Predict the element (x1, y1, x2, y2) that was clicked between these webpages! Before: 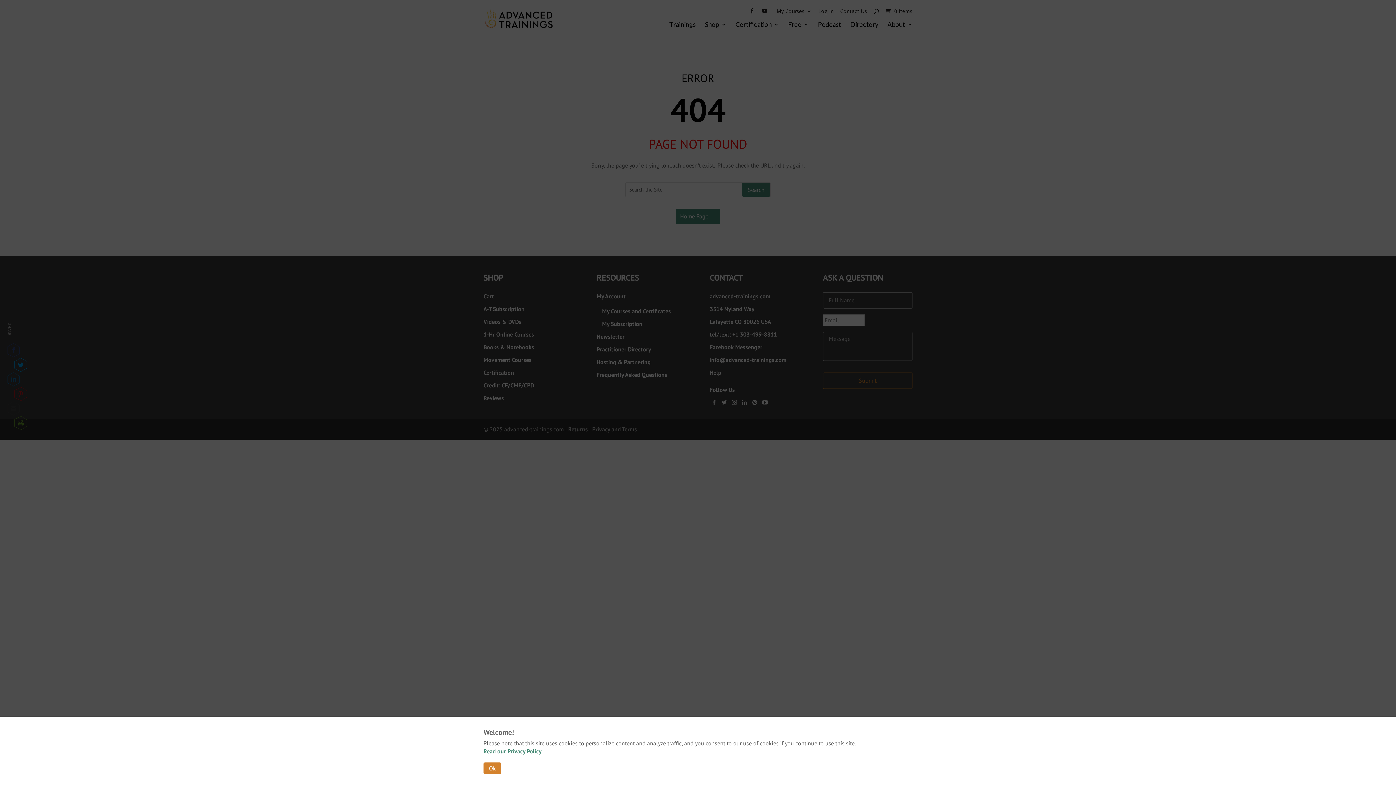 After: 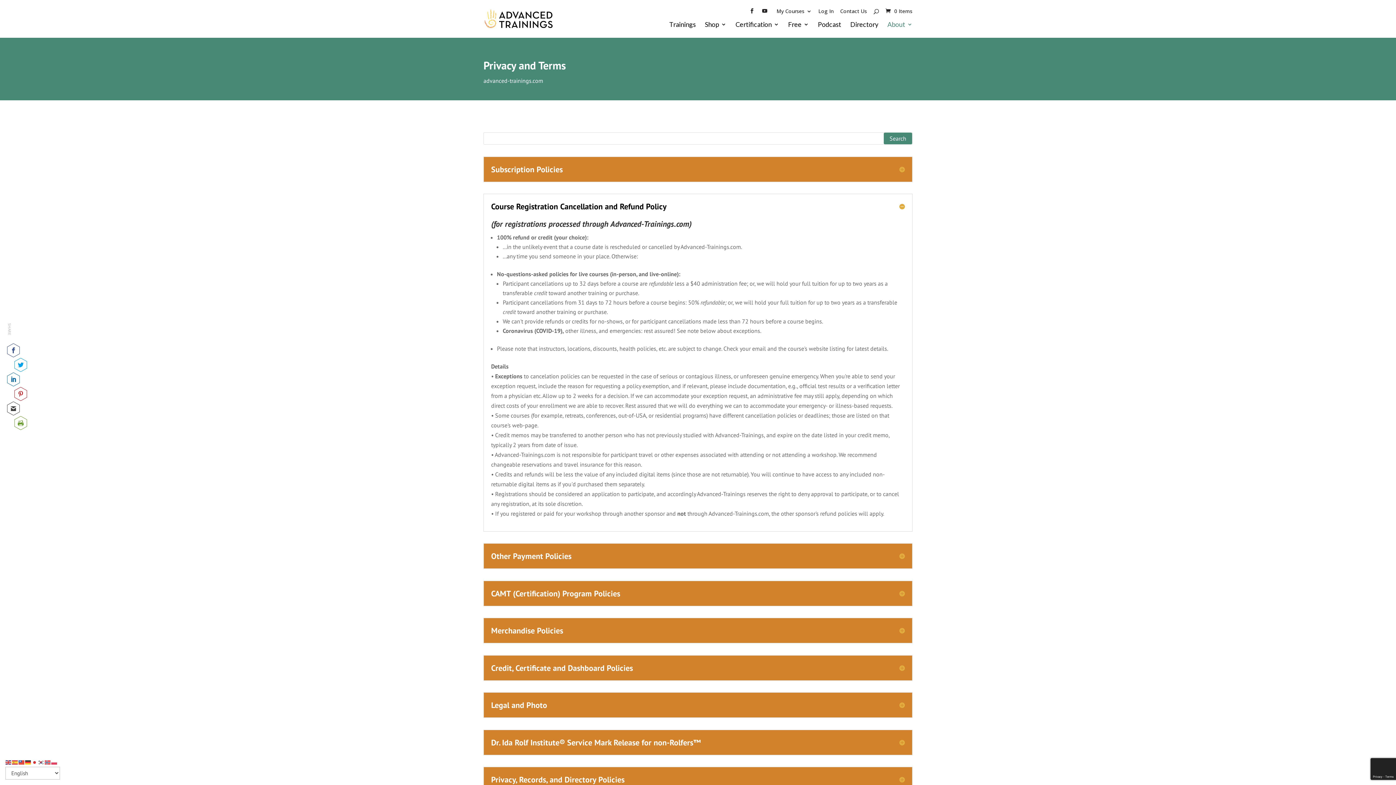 Action: bbox: (483, 748, 541, 755) label: Read our Privacy Policy